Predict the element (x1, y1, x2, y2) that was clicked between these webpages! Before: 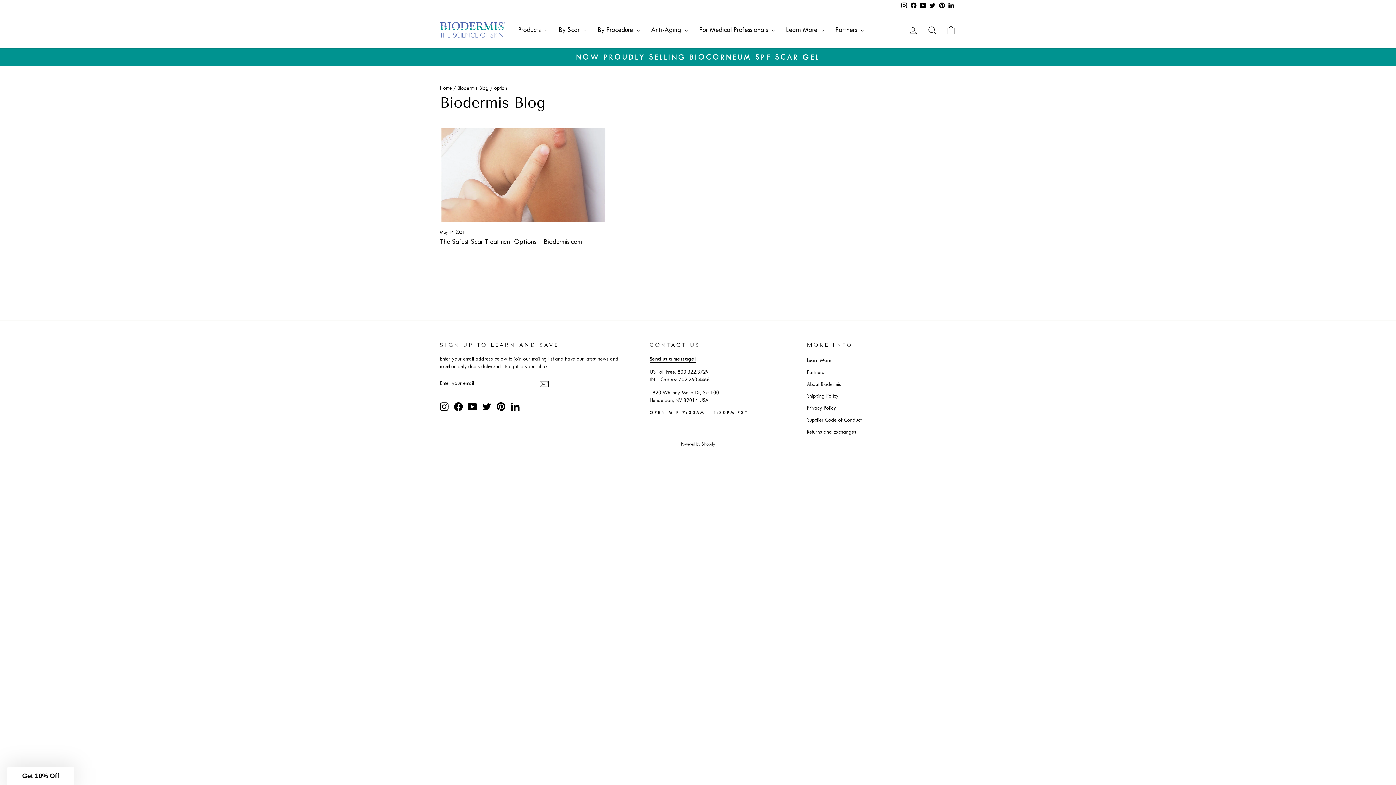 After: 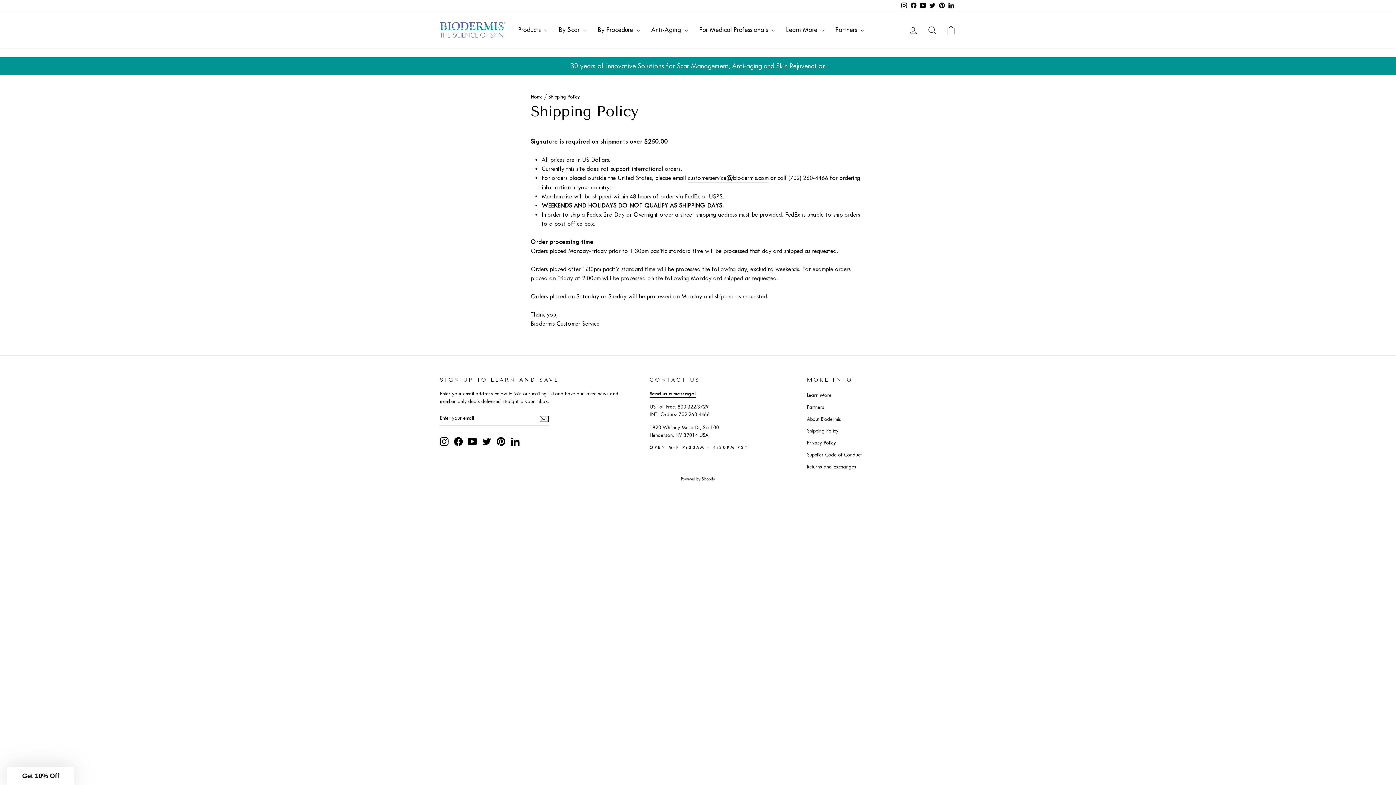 Action: label: Shipping Policy bbox: (807, 391, 838, 401)